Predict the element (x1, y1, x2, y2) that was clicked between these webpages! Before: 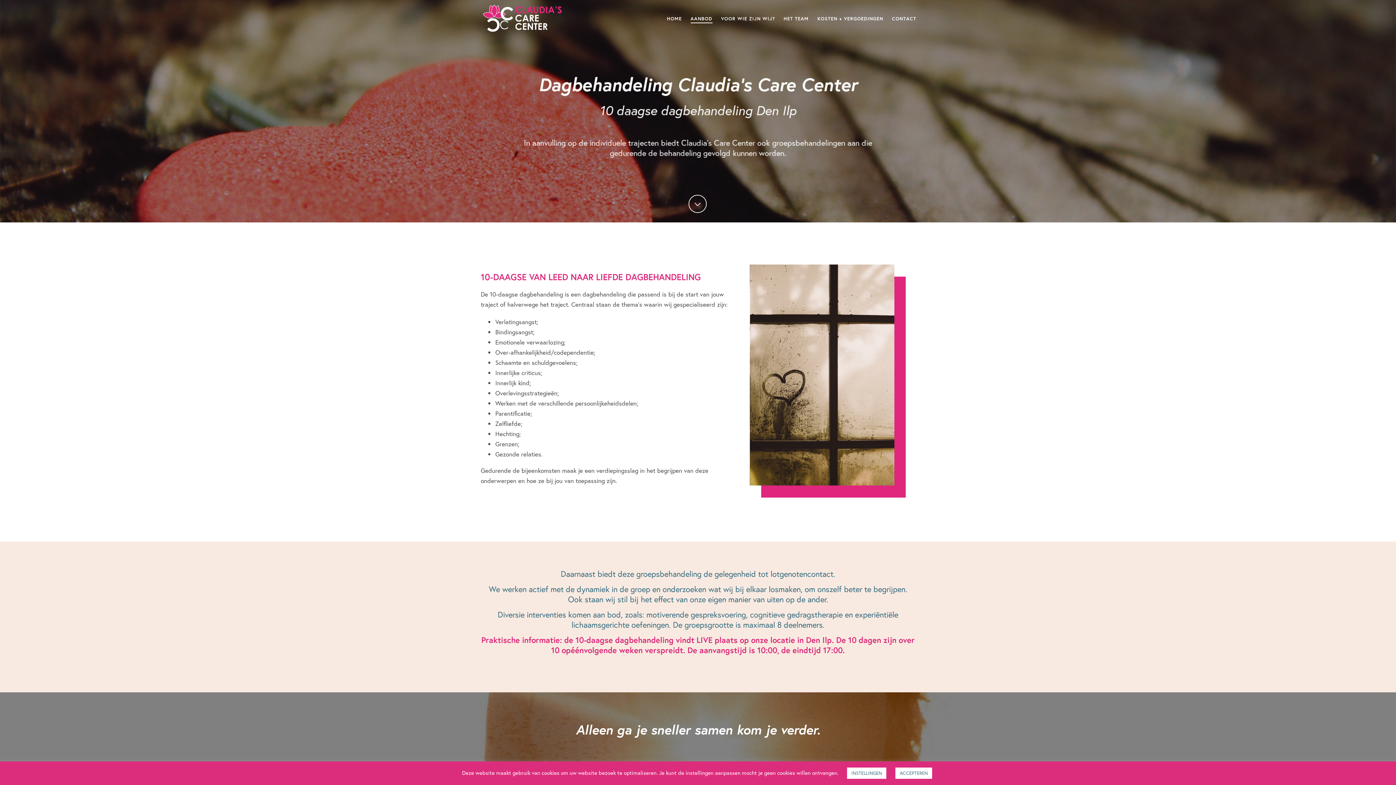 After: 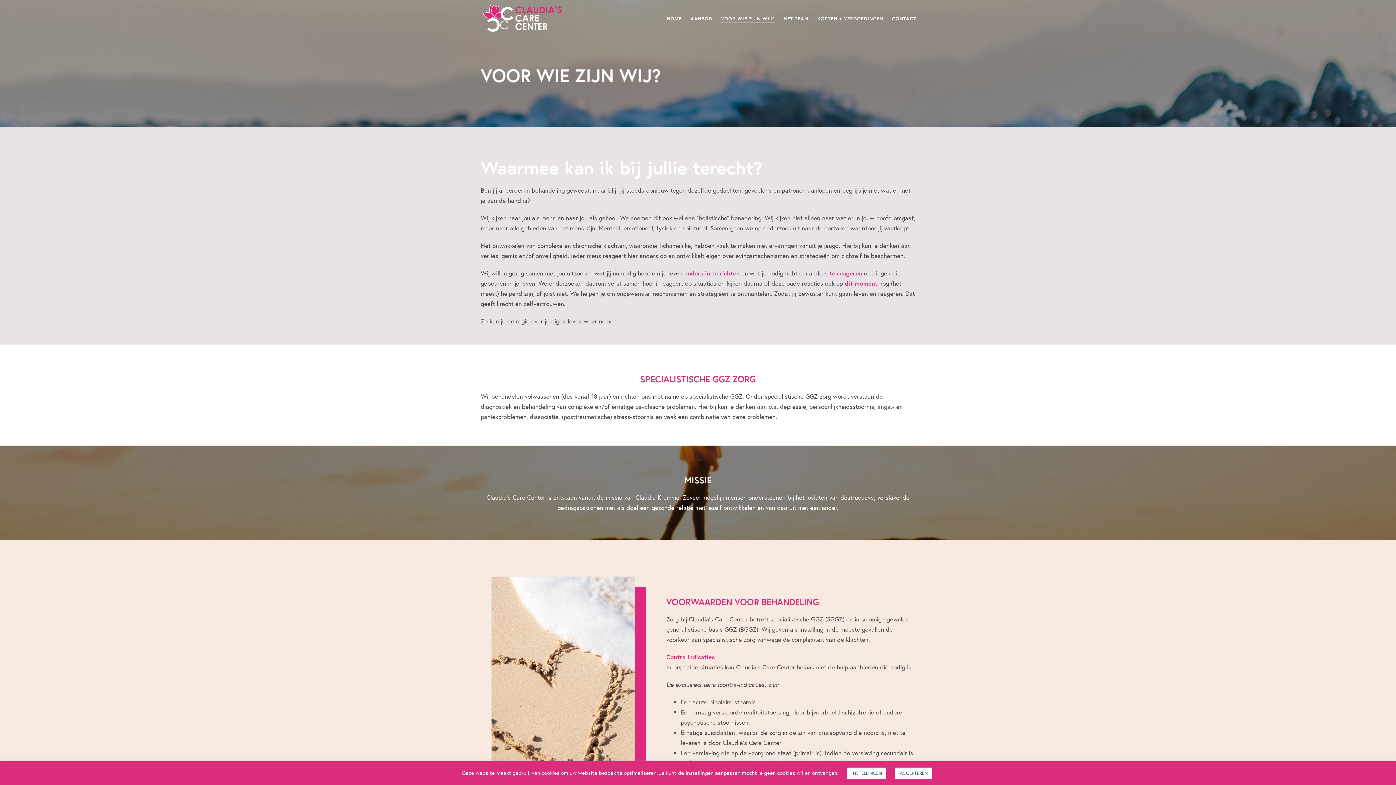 Action: label: VOOR WIE ZIJN WIJ? bbox: (716, 14, 779, 23)